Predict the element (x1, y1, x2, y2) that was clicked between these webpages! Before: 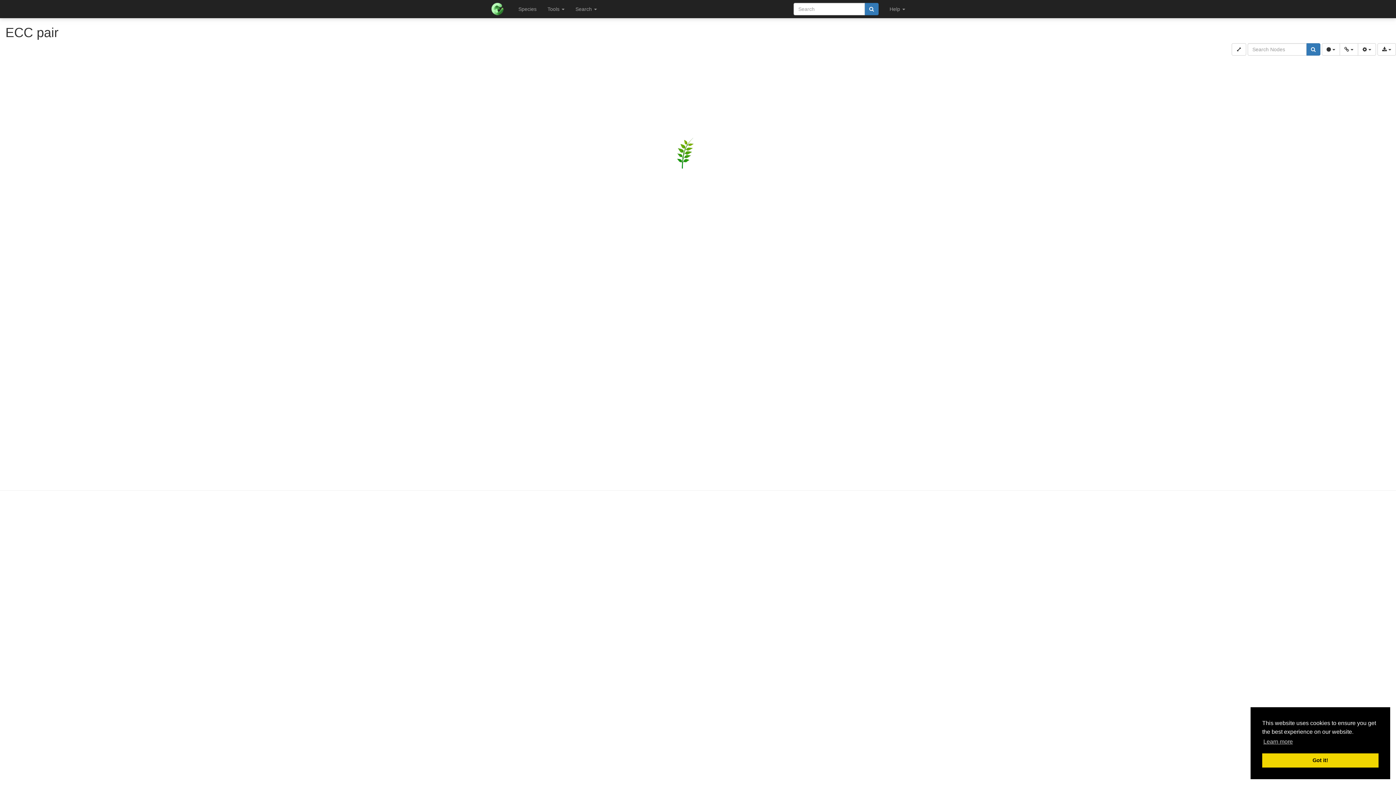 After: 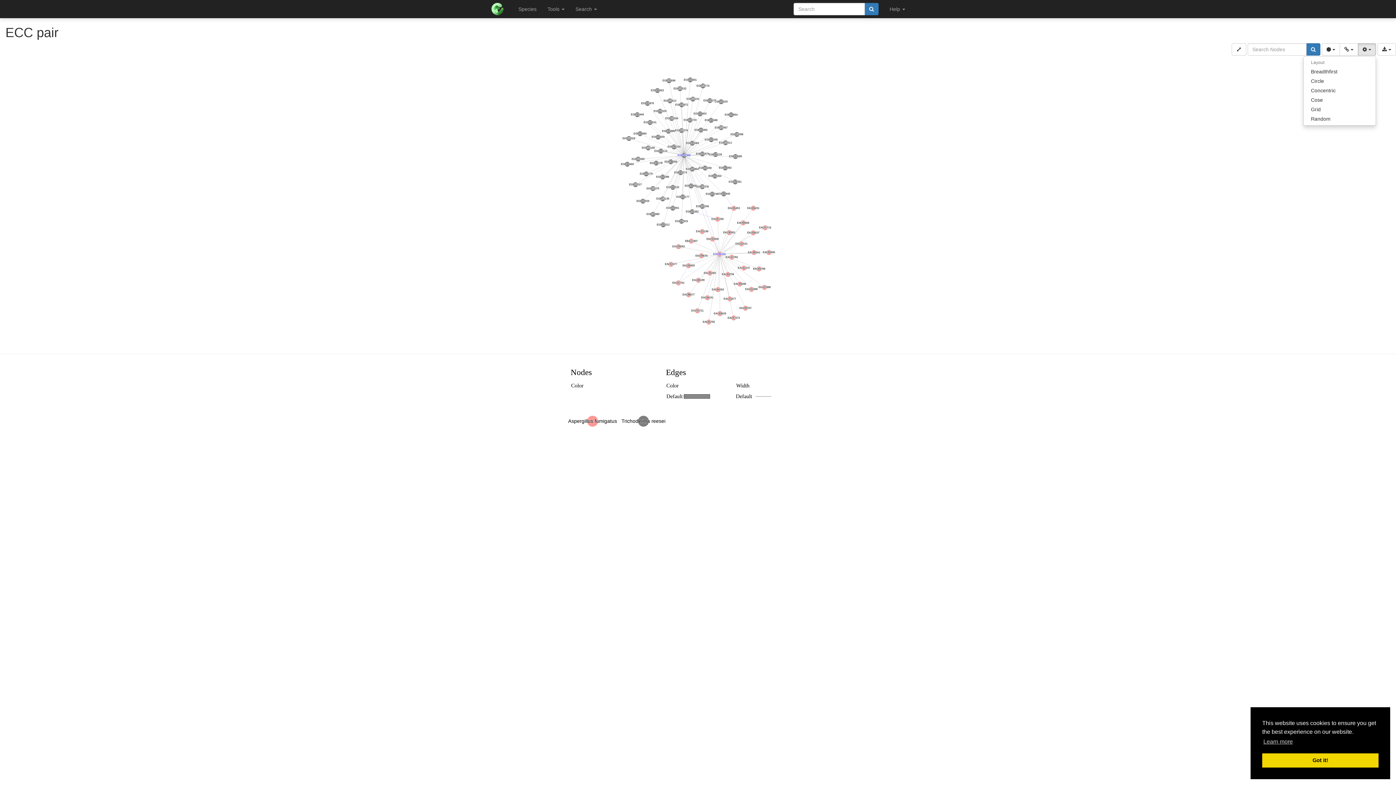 Action: bbox: (1358, 43, 1376, 55) label:  